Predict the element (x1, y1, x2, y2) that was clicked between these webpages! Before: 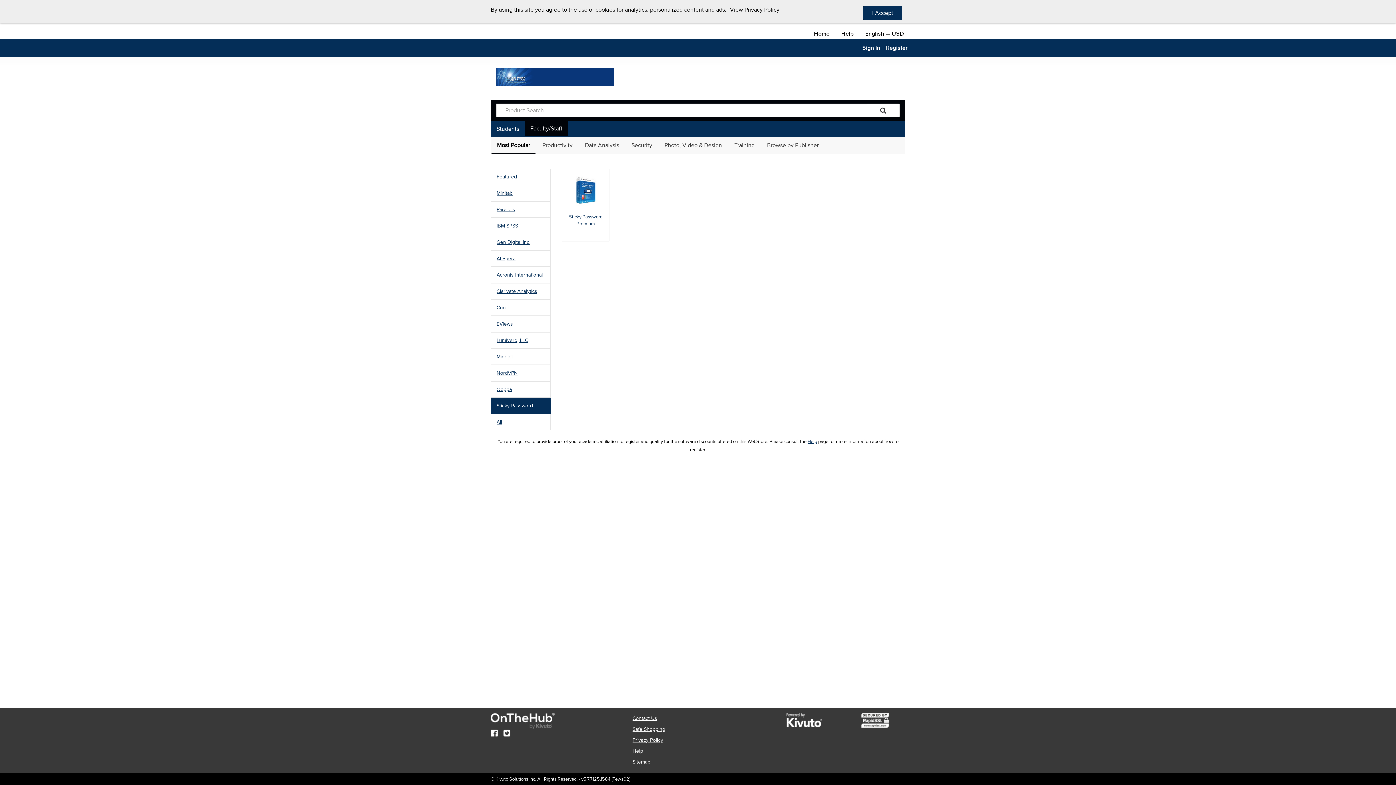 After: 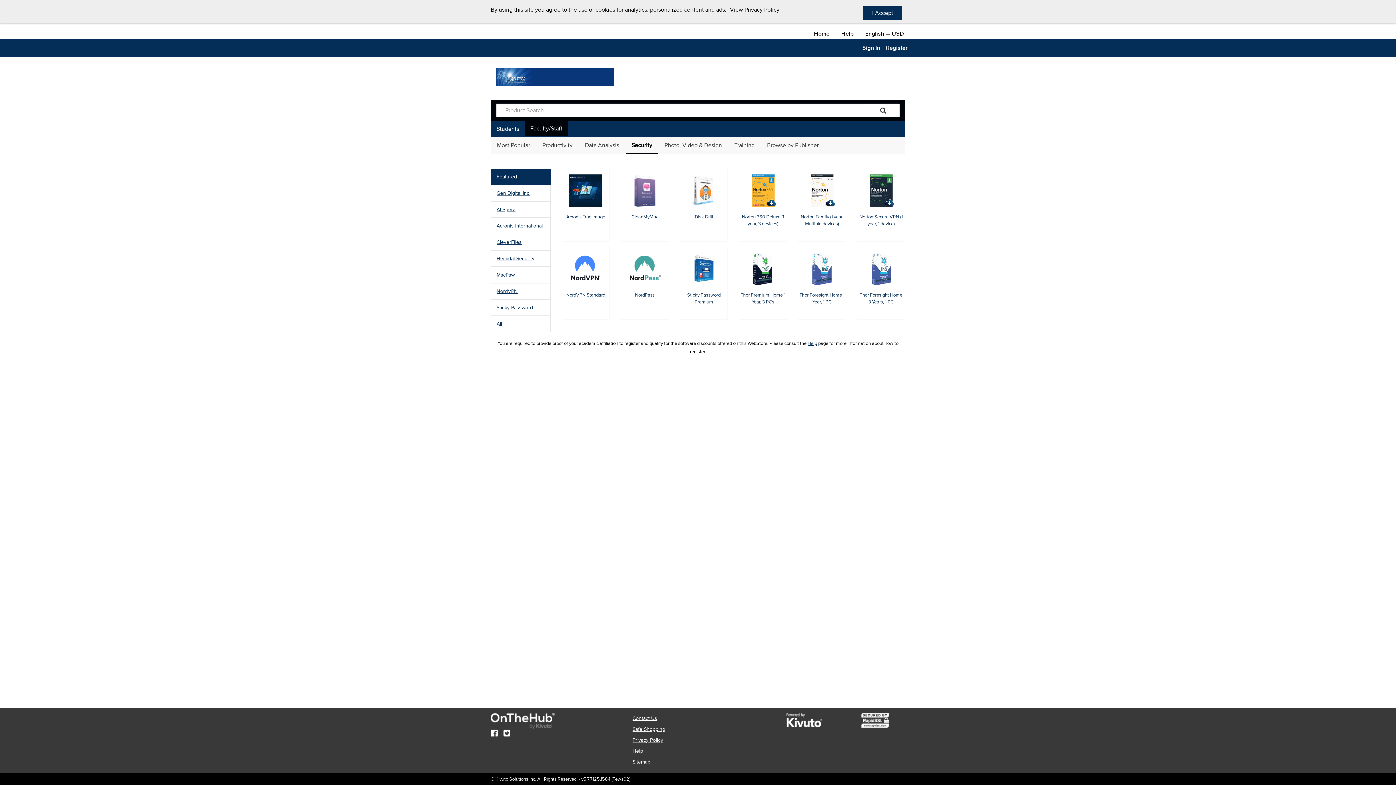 Action: label: Security bbox: (626, 137, 657, 153)